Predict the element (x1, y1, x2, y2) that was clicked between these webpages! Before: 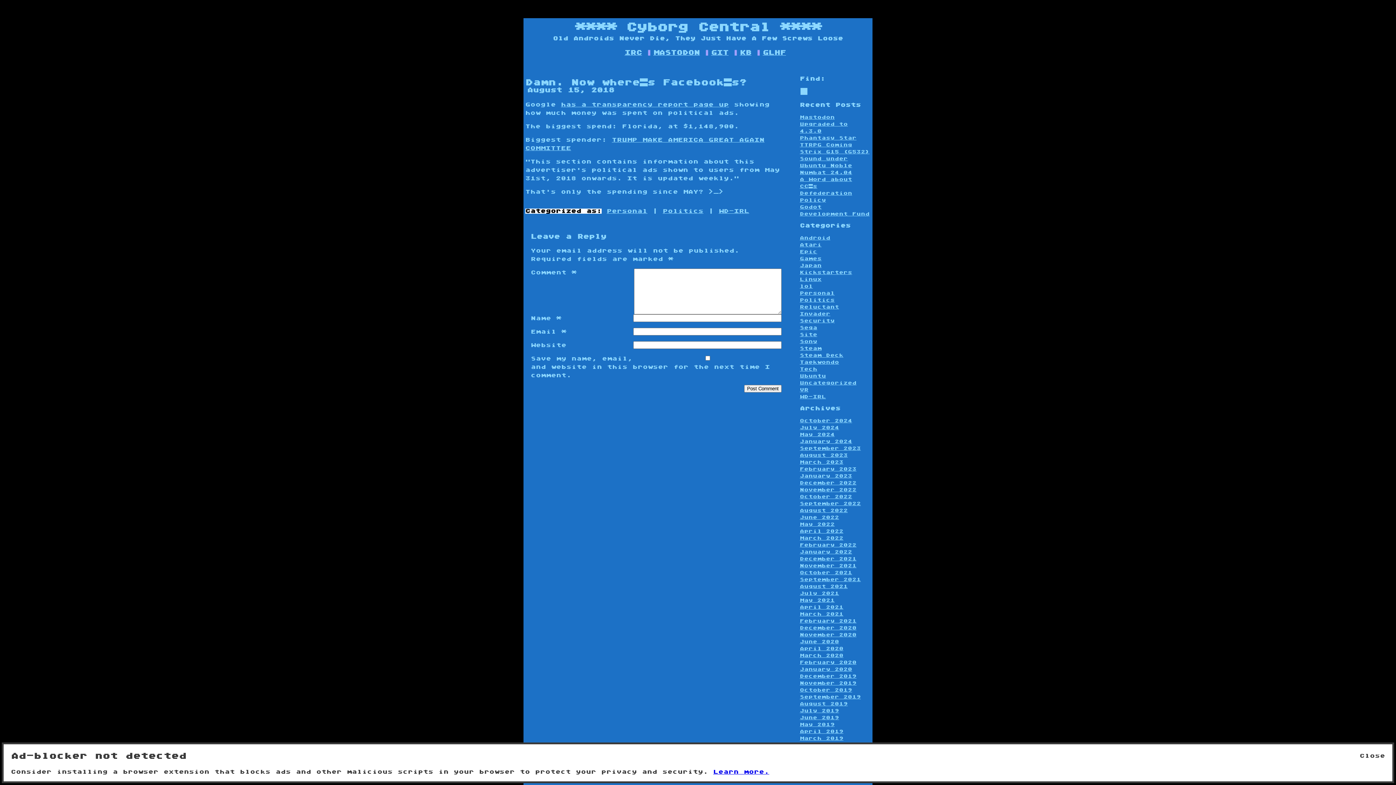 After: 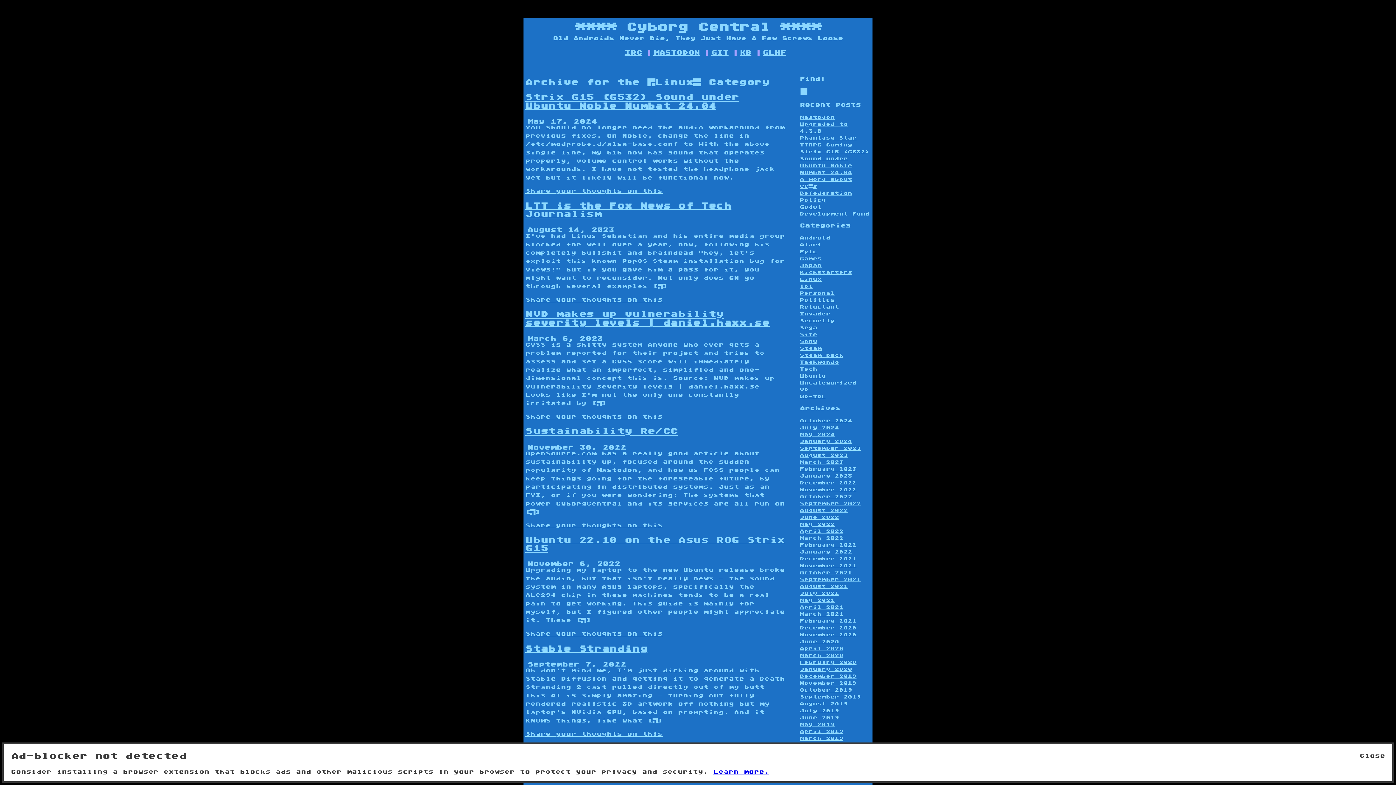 Action: label: Linux bbox: (800, 277, 821, 281)